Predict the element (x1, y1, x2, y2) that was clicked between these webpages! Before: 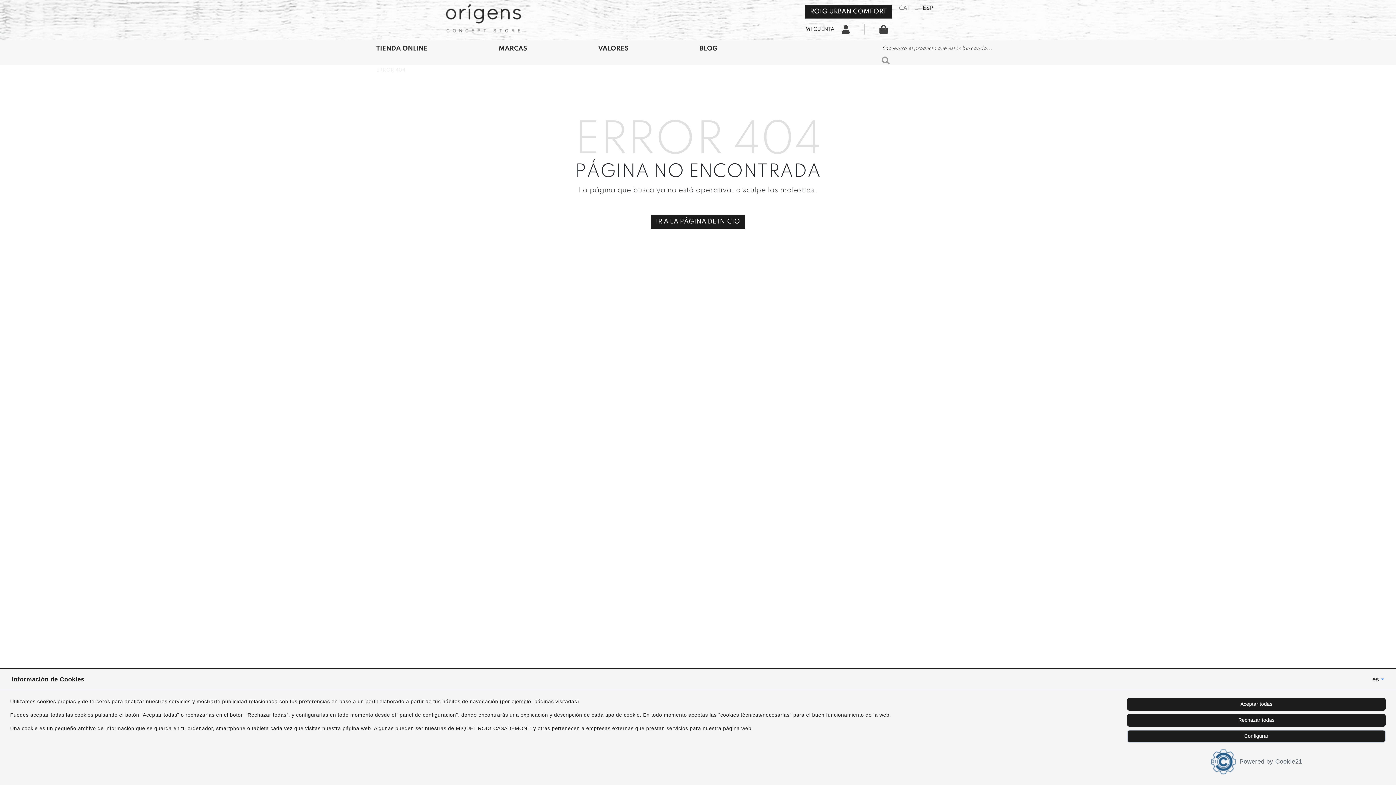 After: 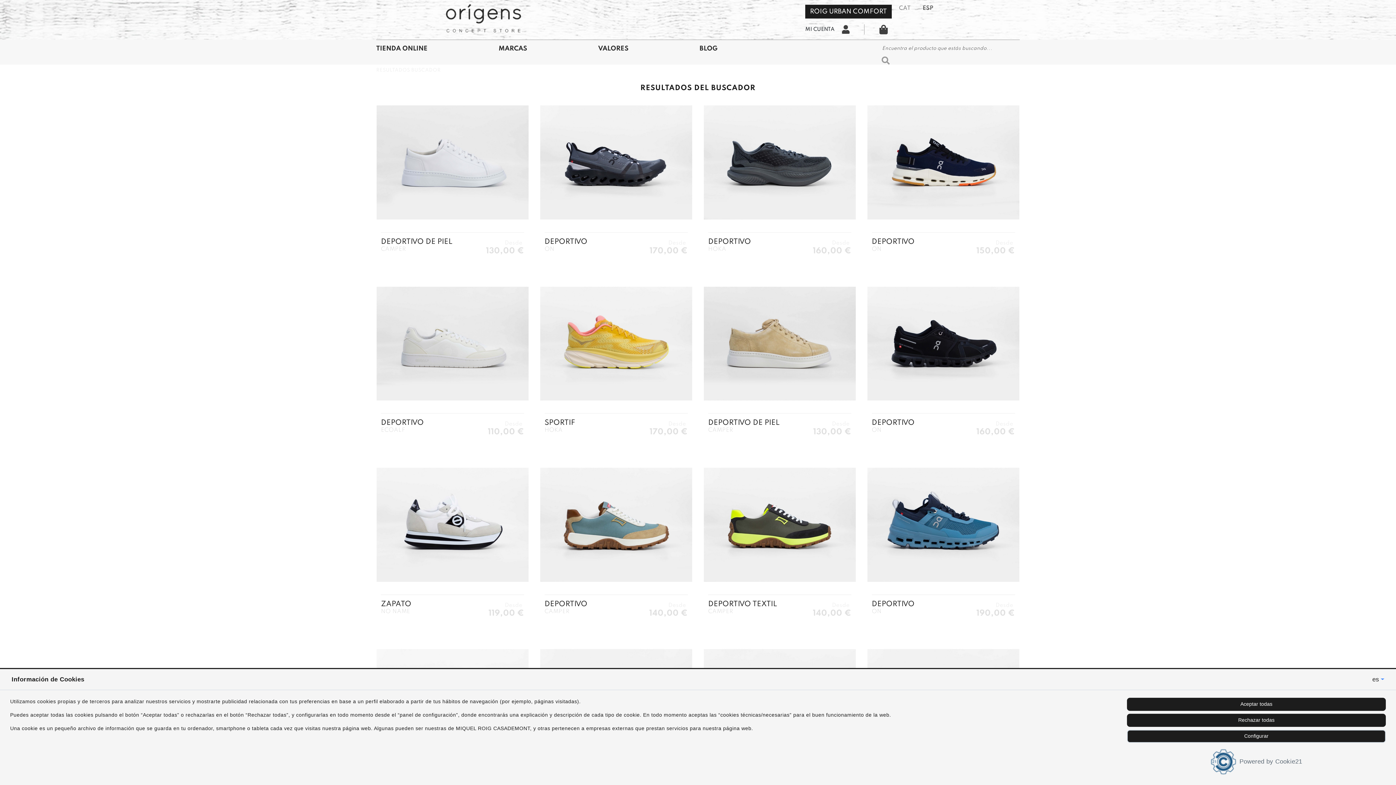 Action: label: BUSCAR bbox: (878, 56, 889, 64)